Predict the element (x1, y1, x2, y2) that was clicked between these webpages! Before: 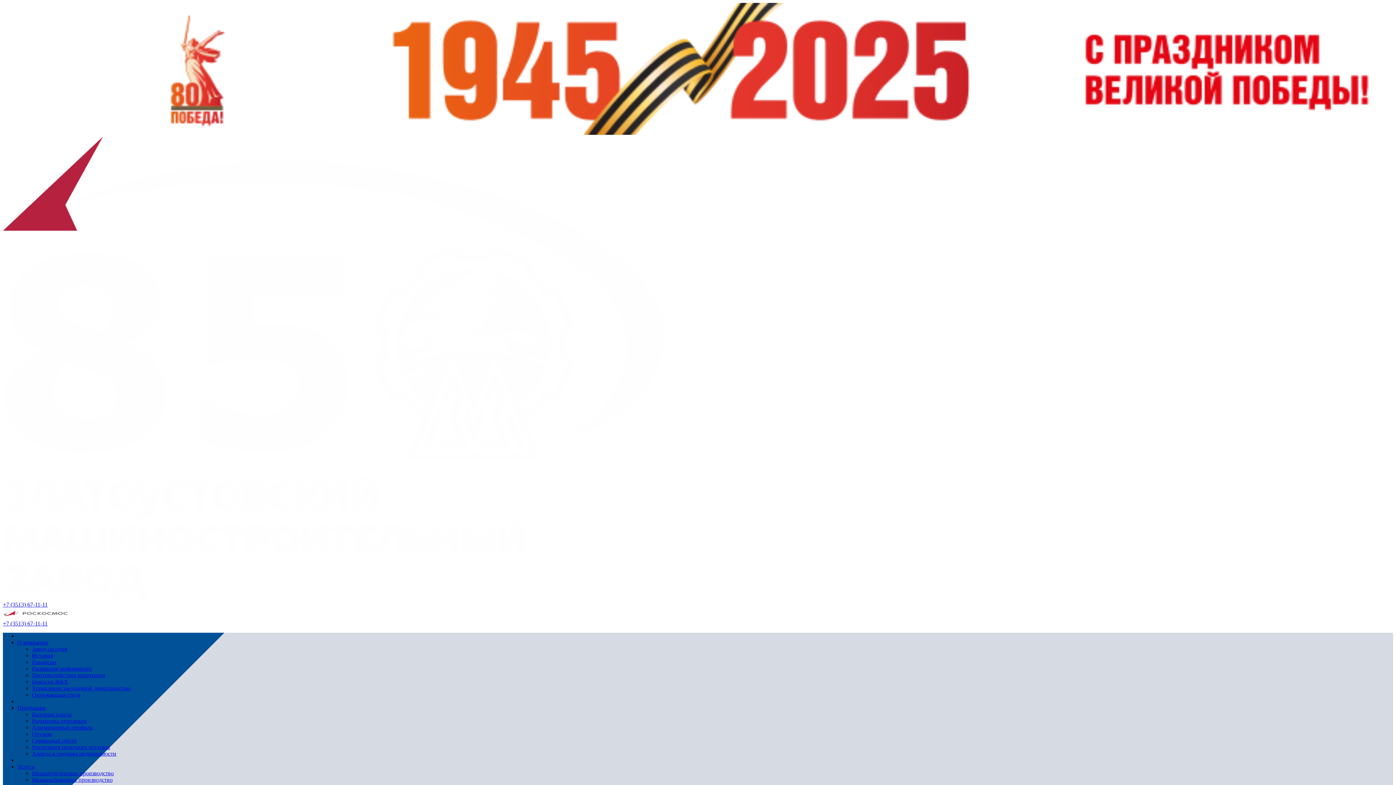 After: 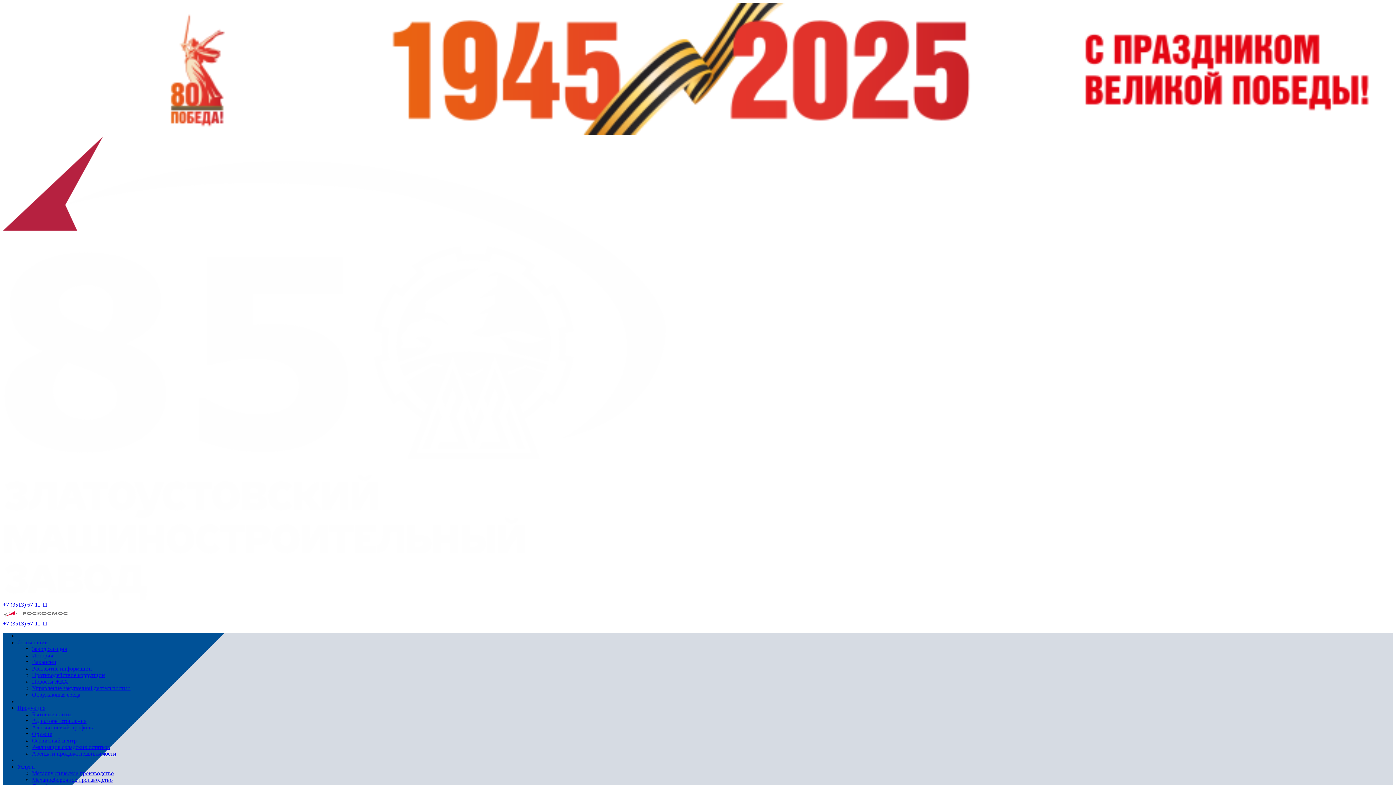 Action: bbox: (32, 659, 56, 665) label: Вакансии